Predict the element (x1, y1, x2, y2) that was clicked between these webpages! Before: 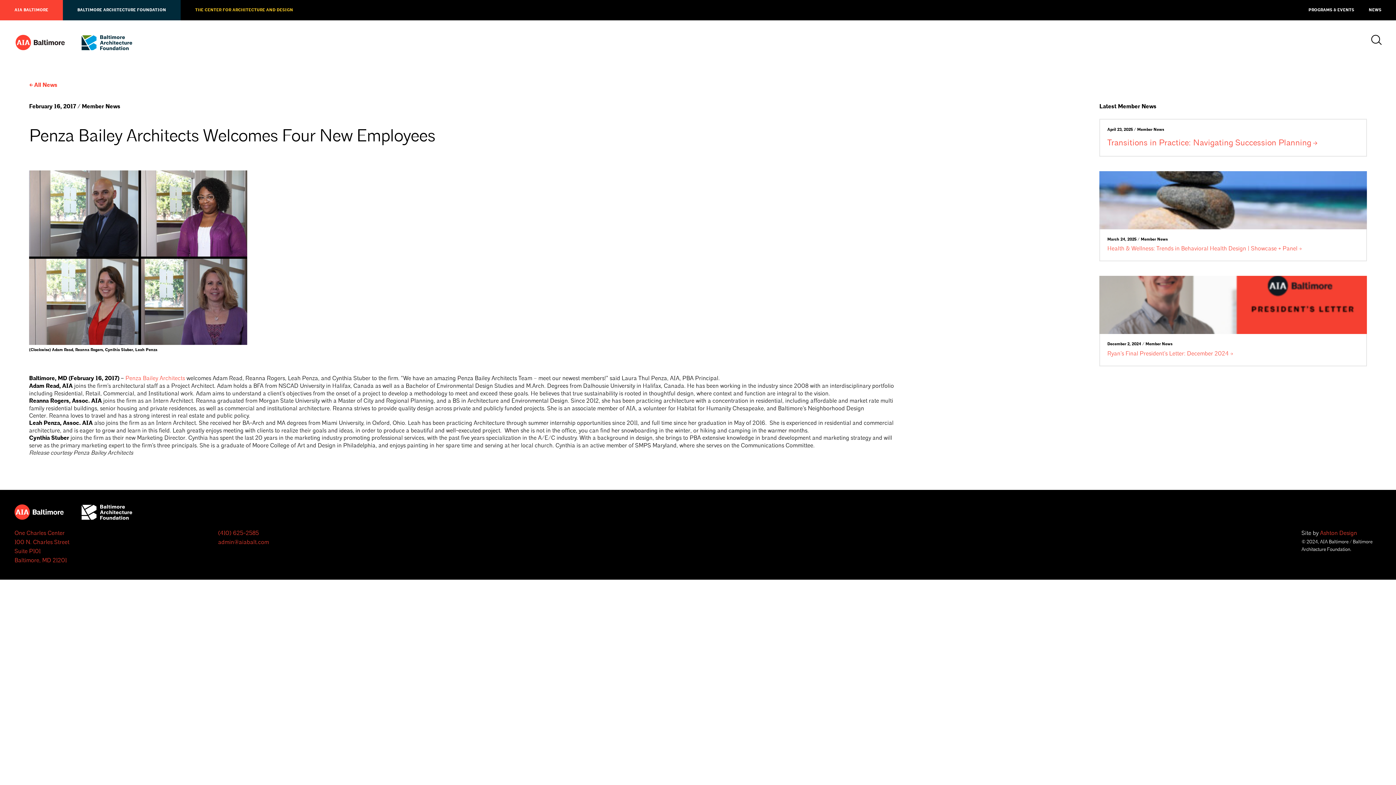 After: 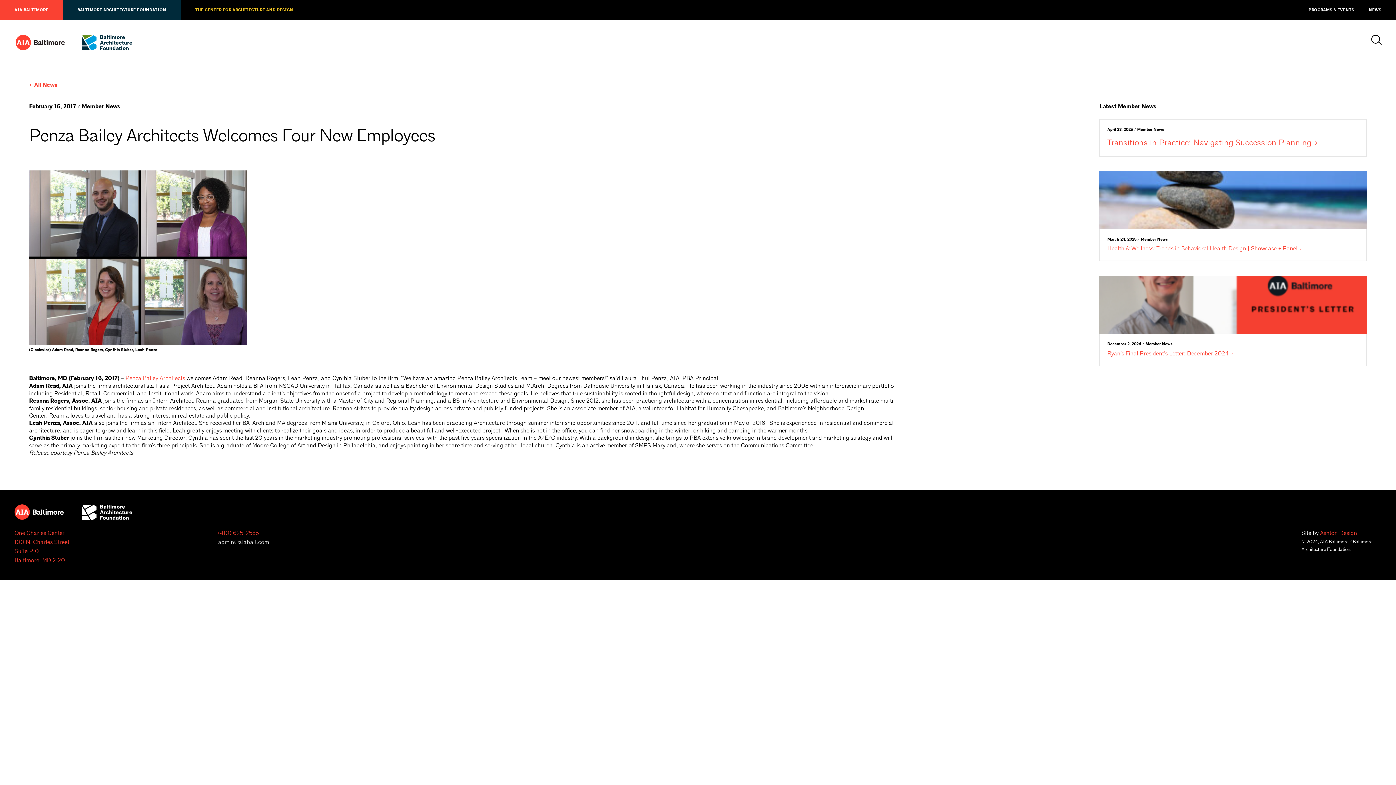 Action: label: admin@aiabalt.com bbox: (218, 539, 269, 546)